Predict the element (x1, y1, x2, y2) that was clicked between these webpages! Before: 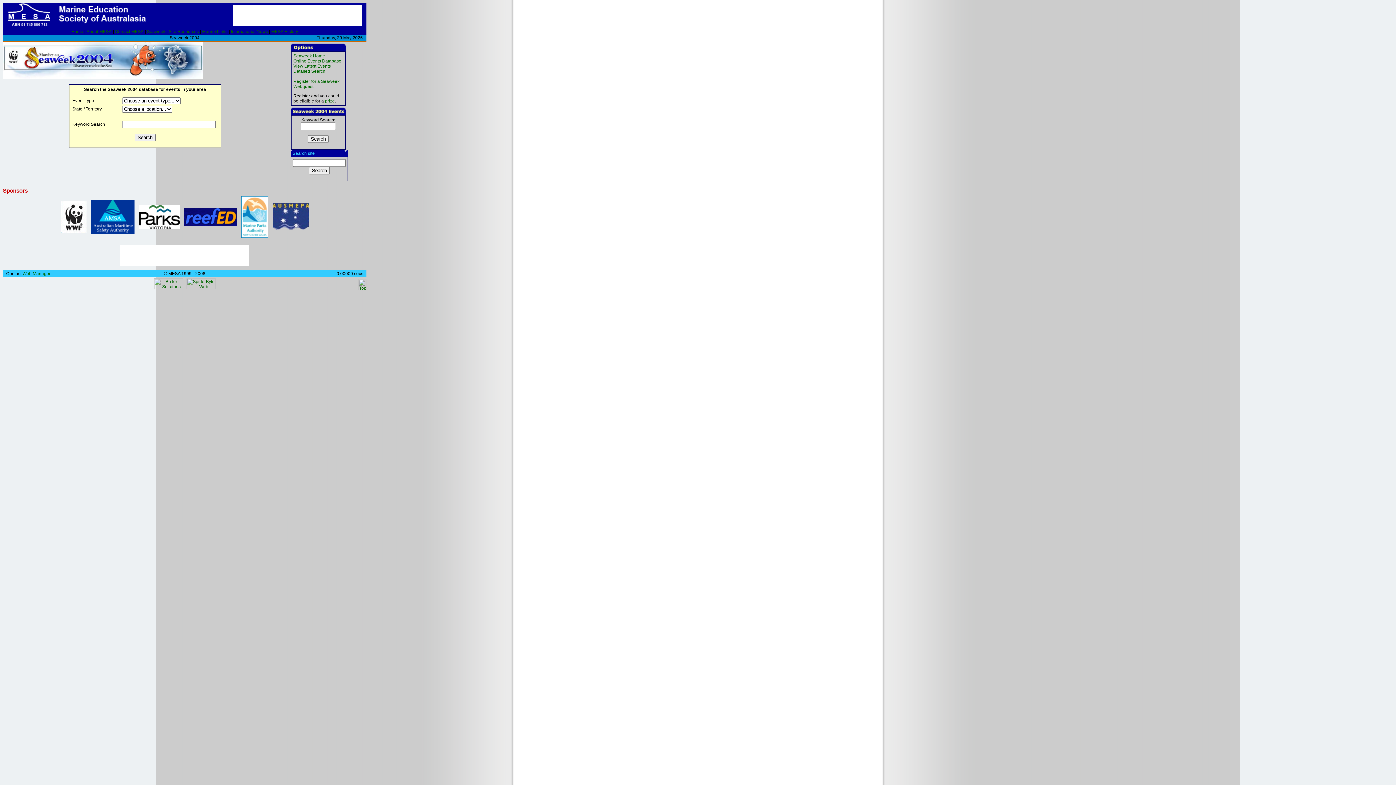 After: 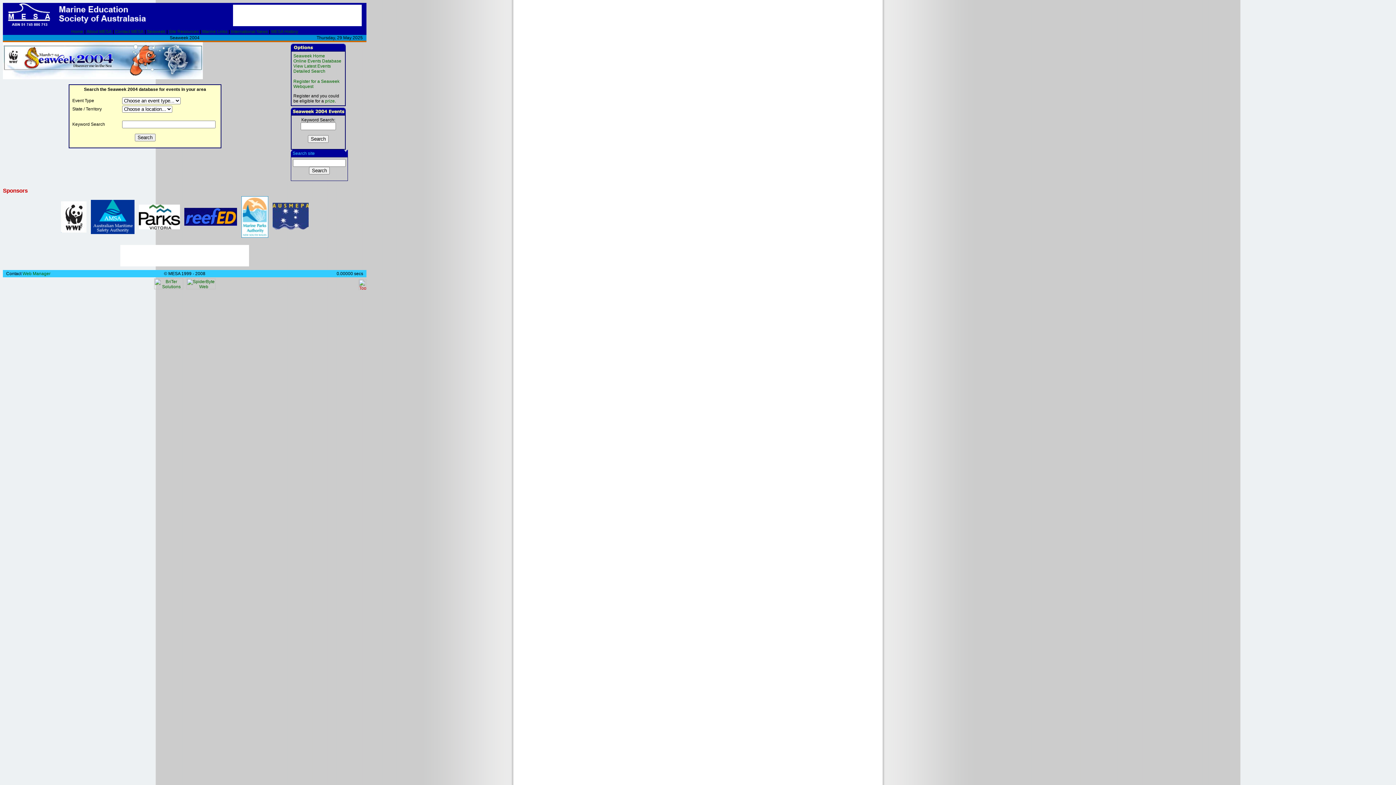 Action: bbox: (358, 286, 366, 291)